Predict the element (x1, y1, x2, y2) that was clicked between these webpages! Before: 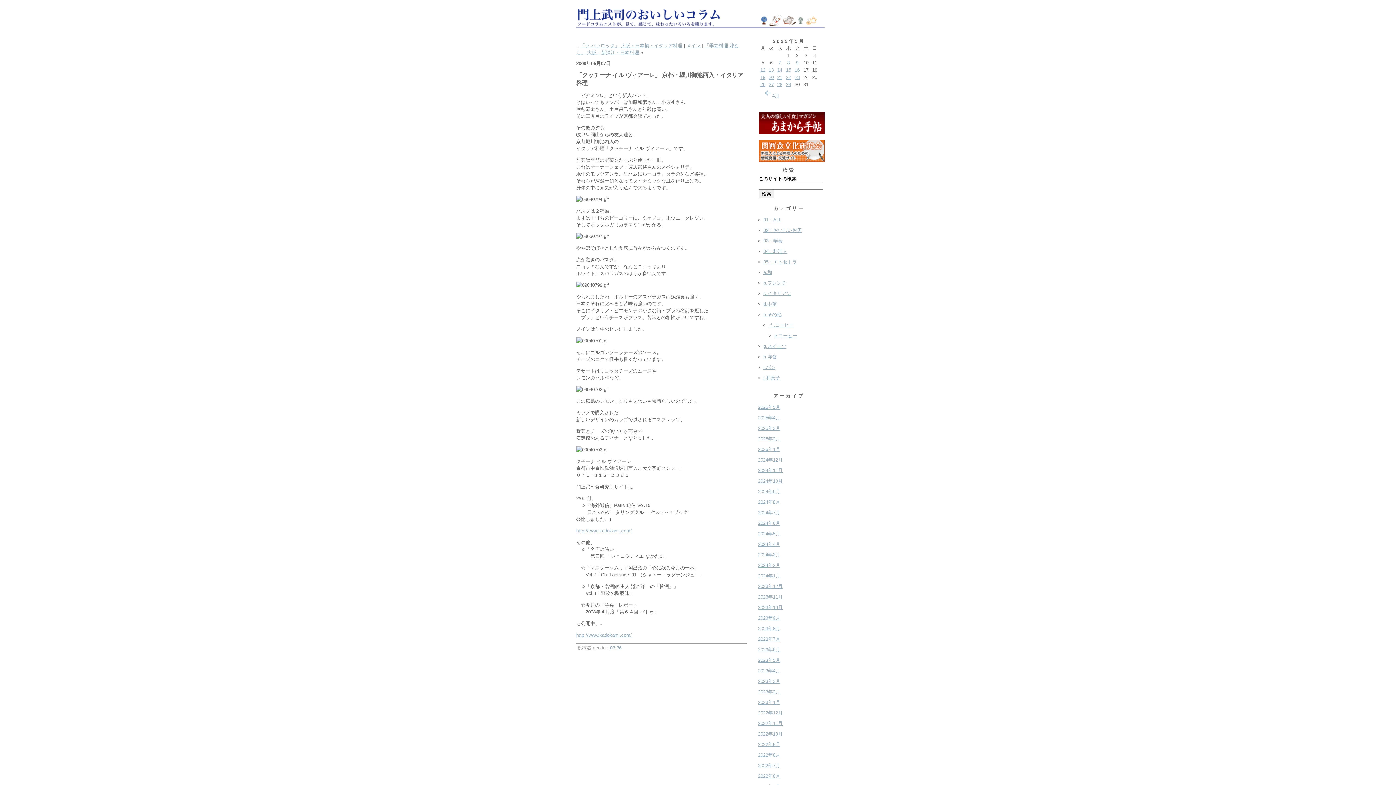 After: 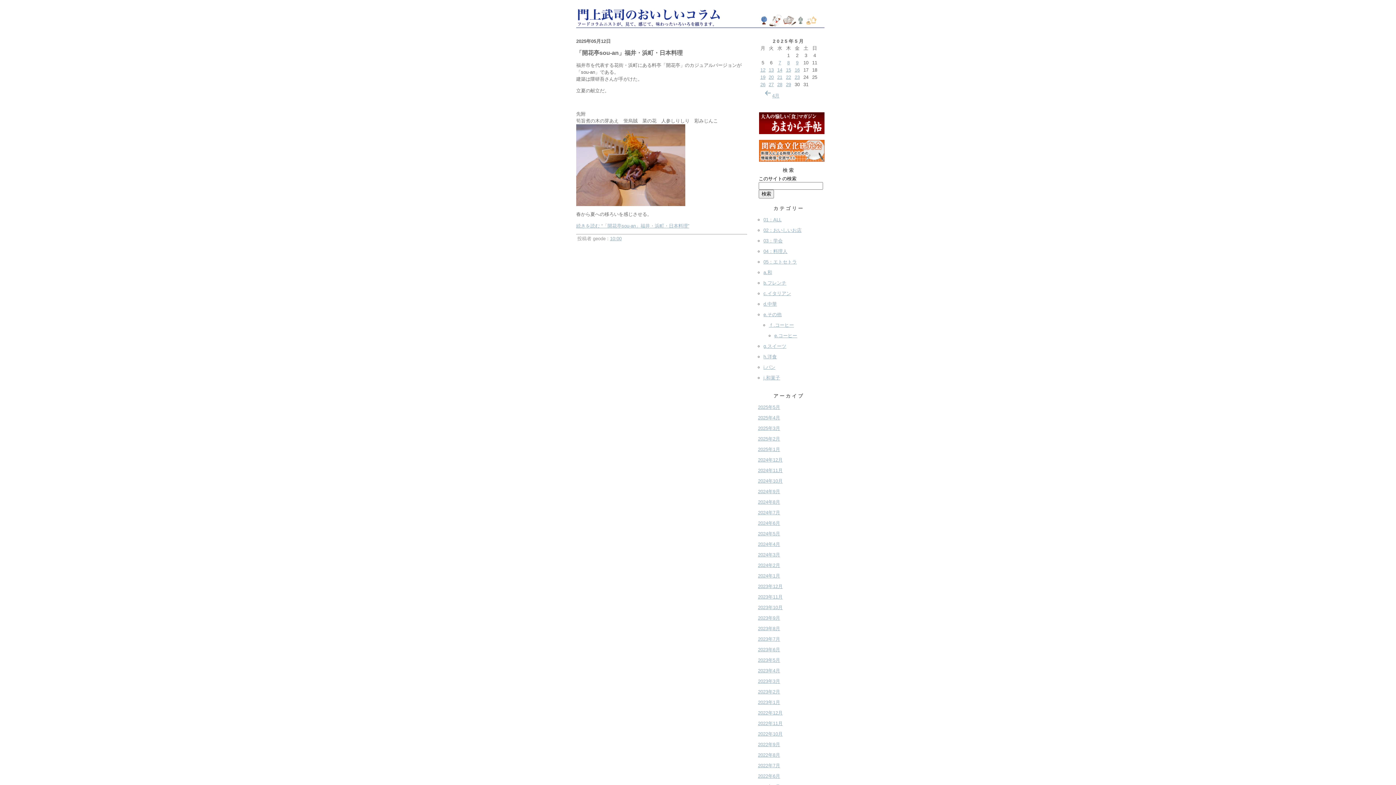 Action: label: 12 bbox: (760, 67, 765, 72)